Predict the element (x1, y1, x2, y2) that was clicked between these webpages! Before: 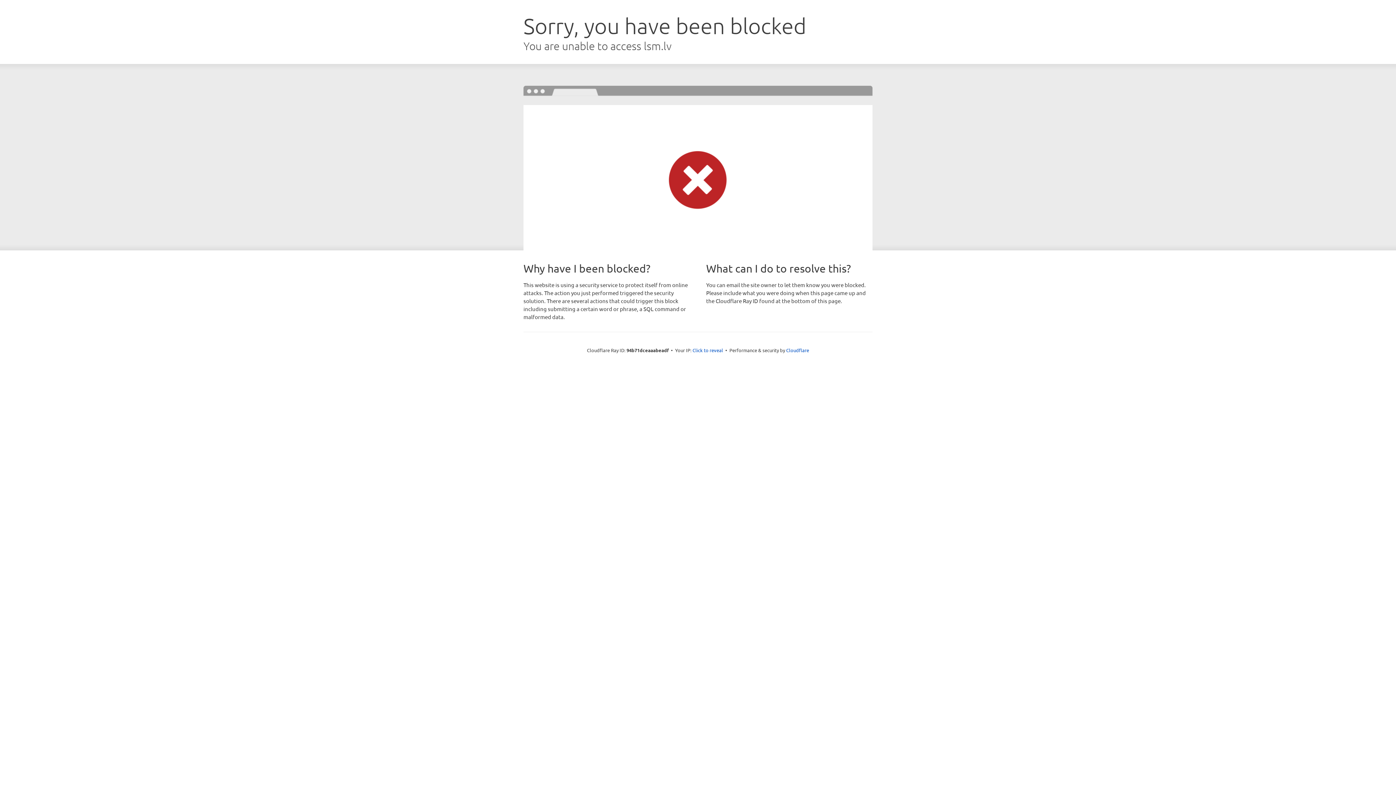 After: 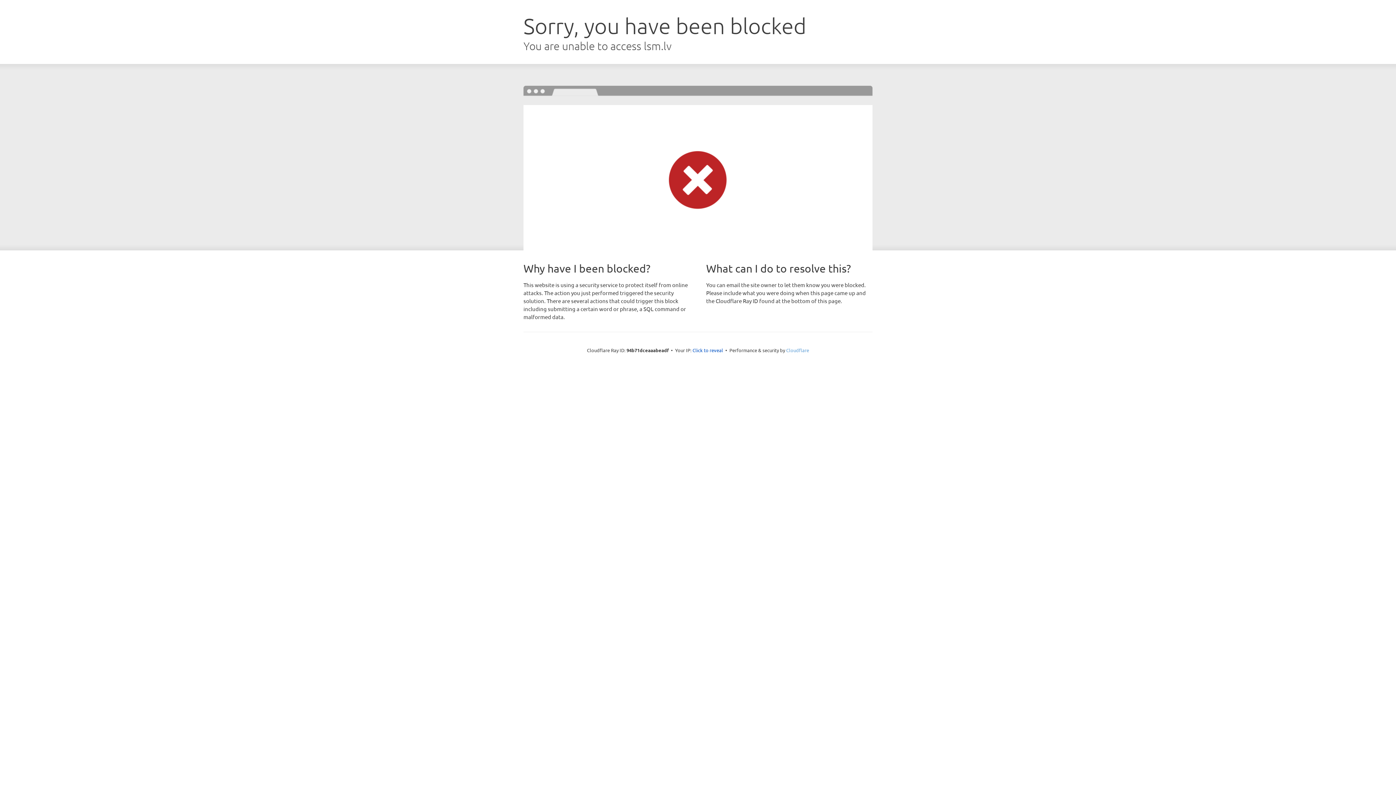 Action: bbox: (786, 347, 809, 353) label: Cloudflare